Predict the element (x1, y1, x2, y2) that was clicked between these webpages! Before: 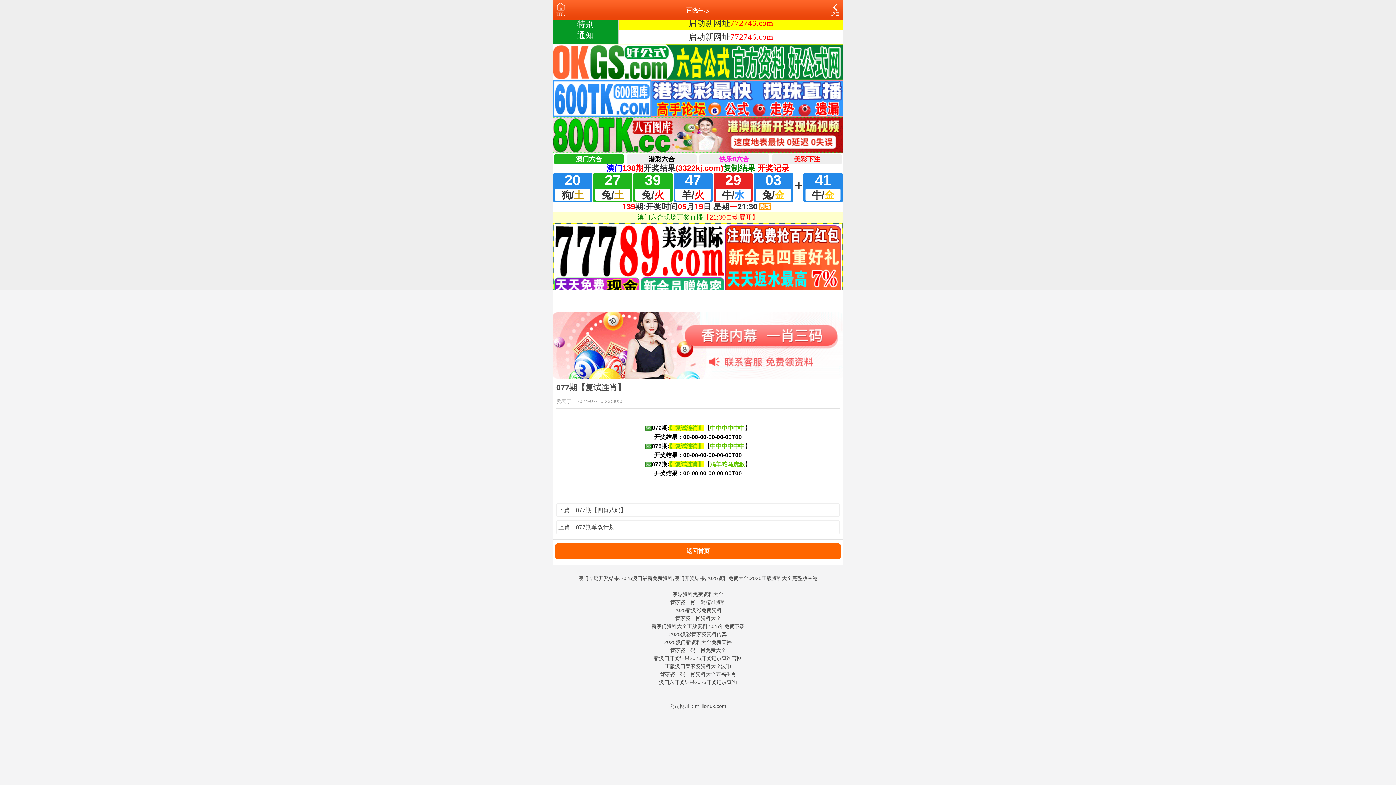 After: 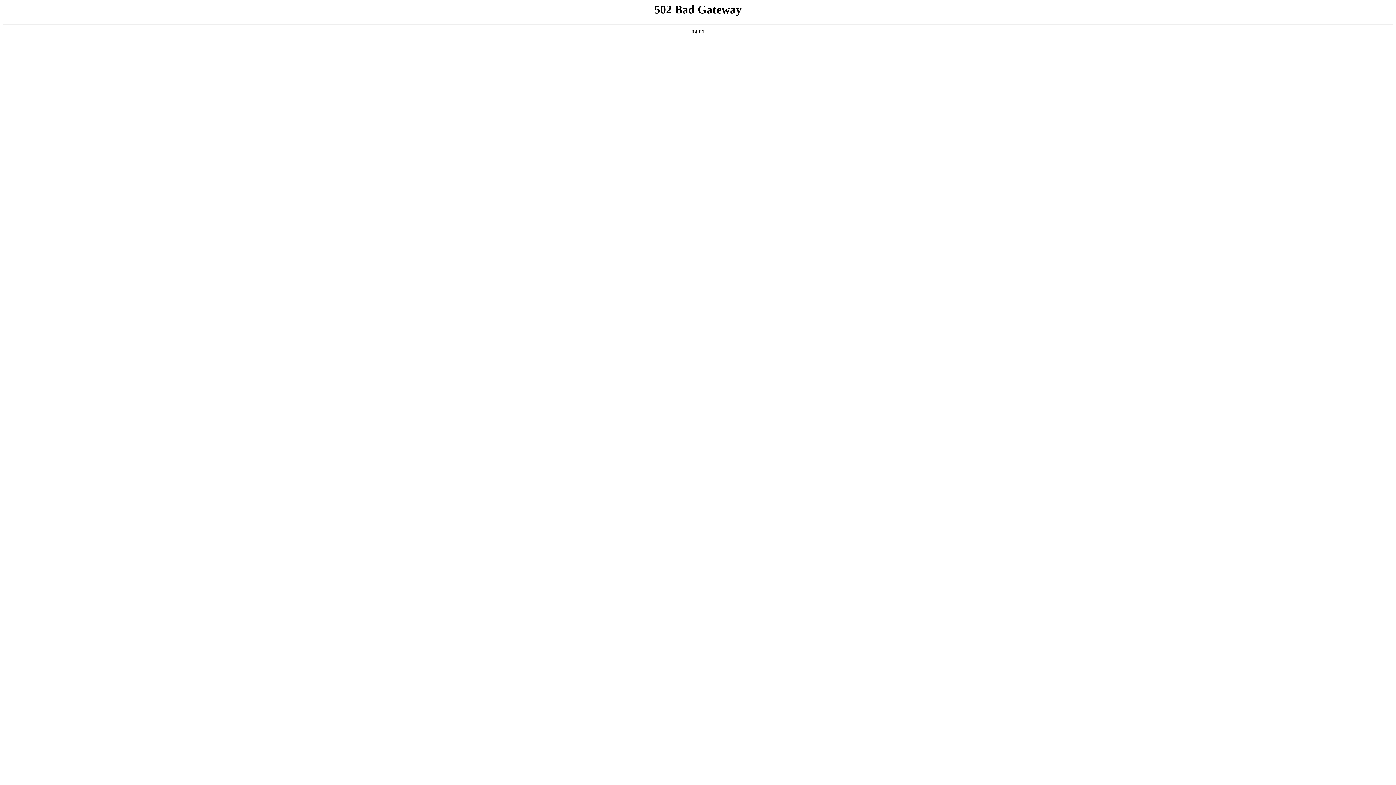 Action: label: 下篇：077期【四肖八码】 bbox: (558, 505, 837, 514)